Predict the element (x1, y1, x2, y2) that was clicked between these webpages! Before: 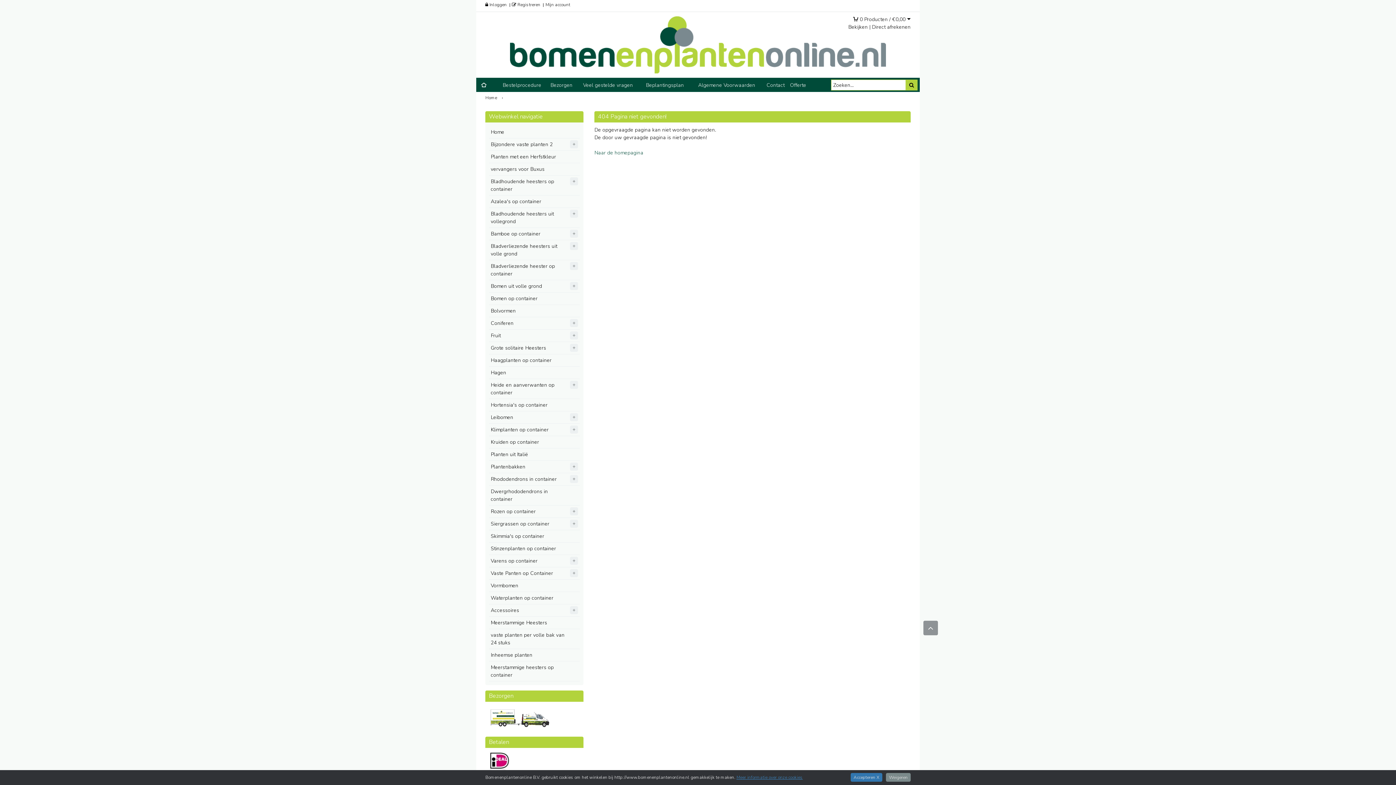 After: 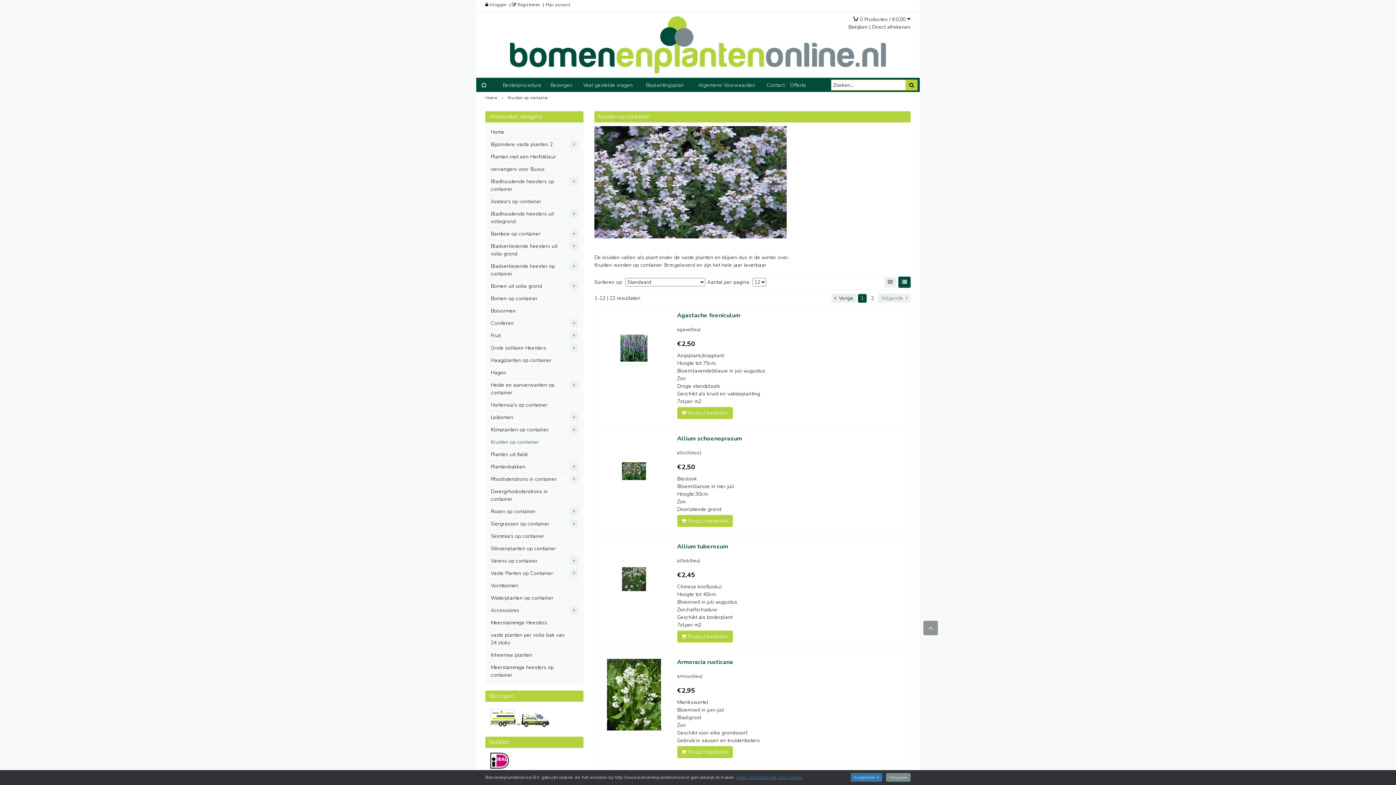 Action: label: Kruiden op container bbox: (489, 436, 580, 448)